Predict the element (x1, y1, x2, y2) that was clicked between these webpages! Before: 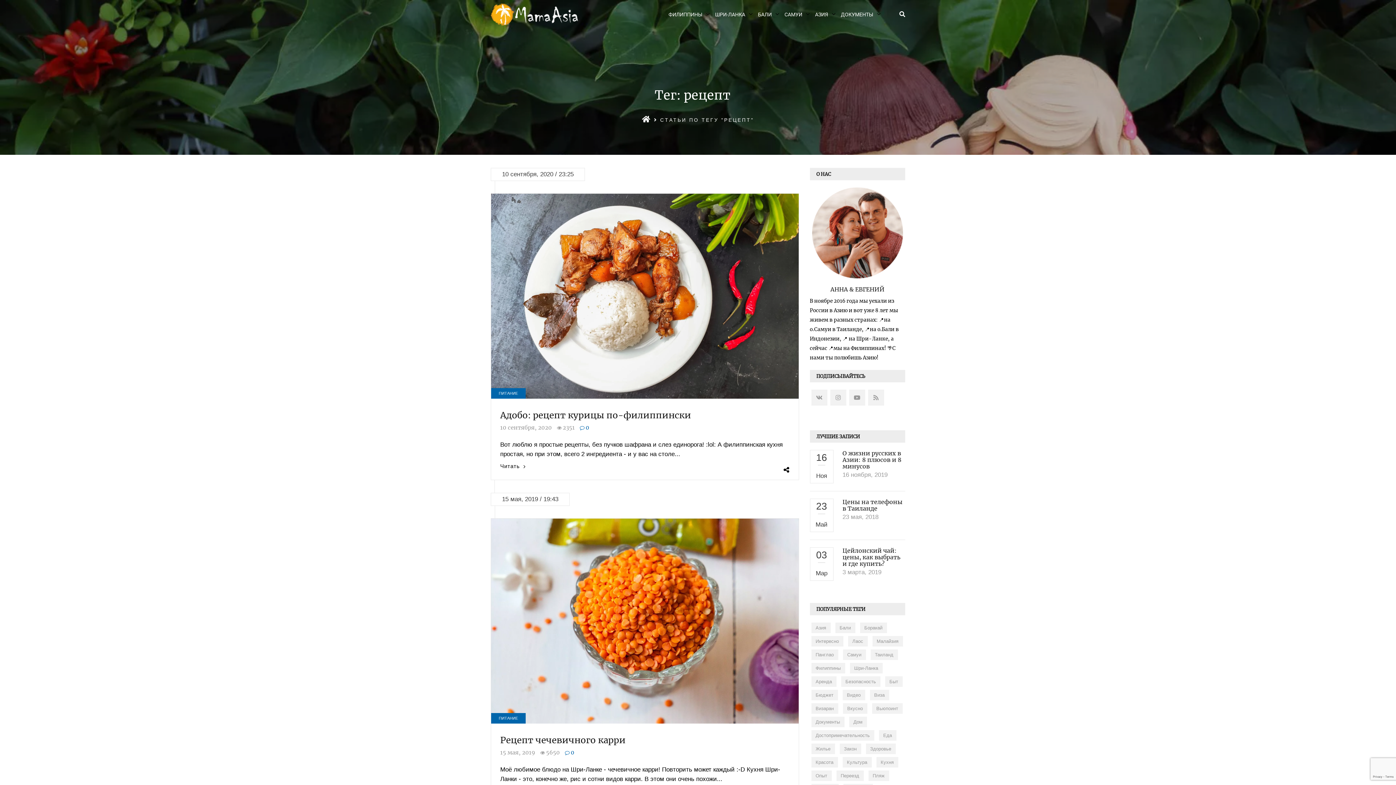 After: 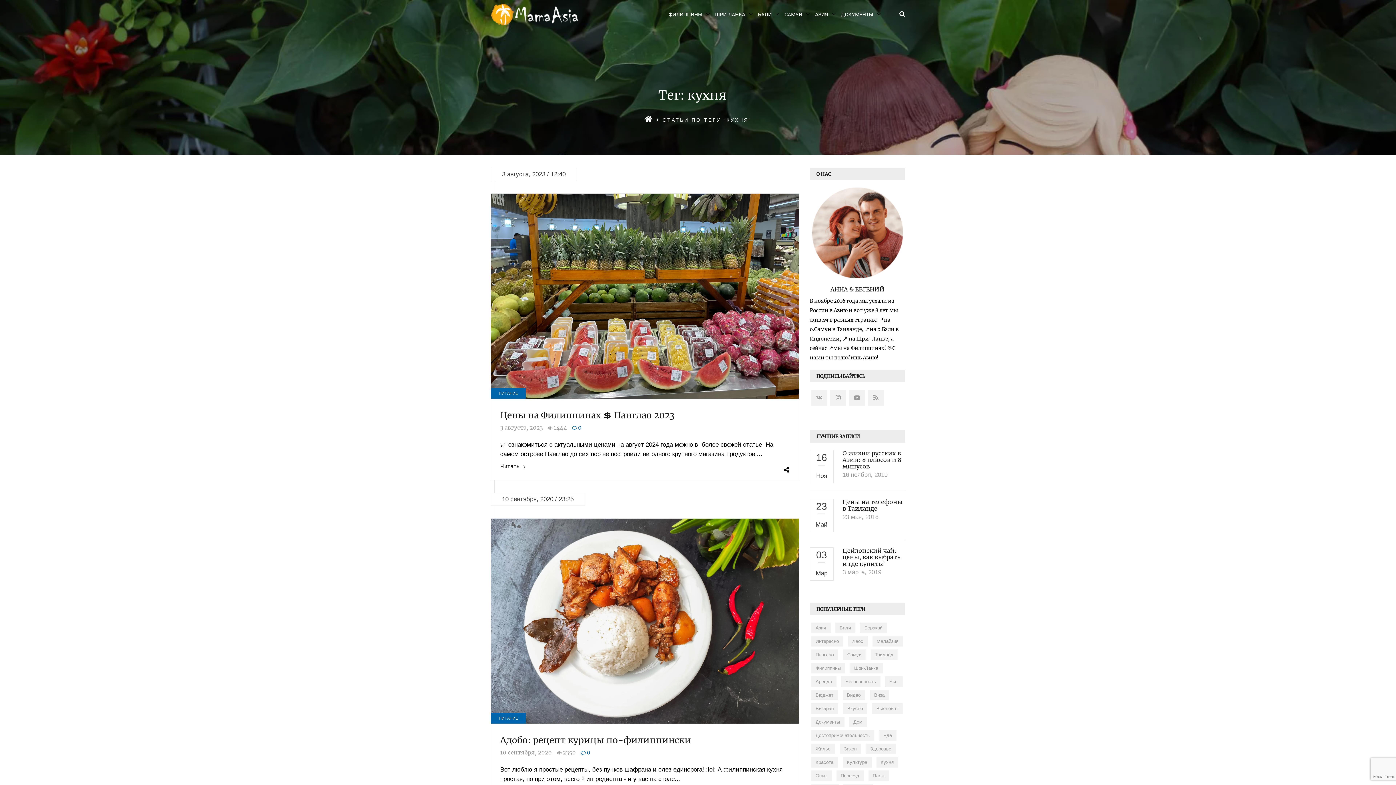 Action: label: кухня (12 элементов) bbox: (876, 757, 898, 768)